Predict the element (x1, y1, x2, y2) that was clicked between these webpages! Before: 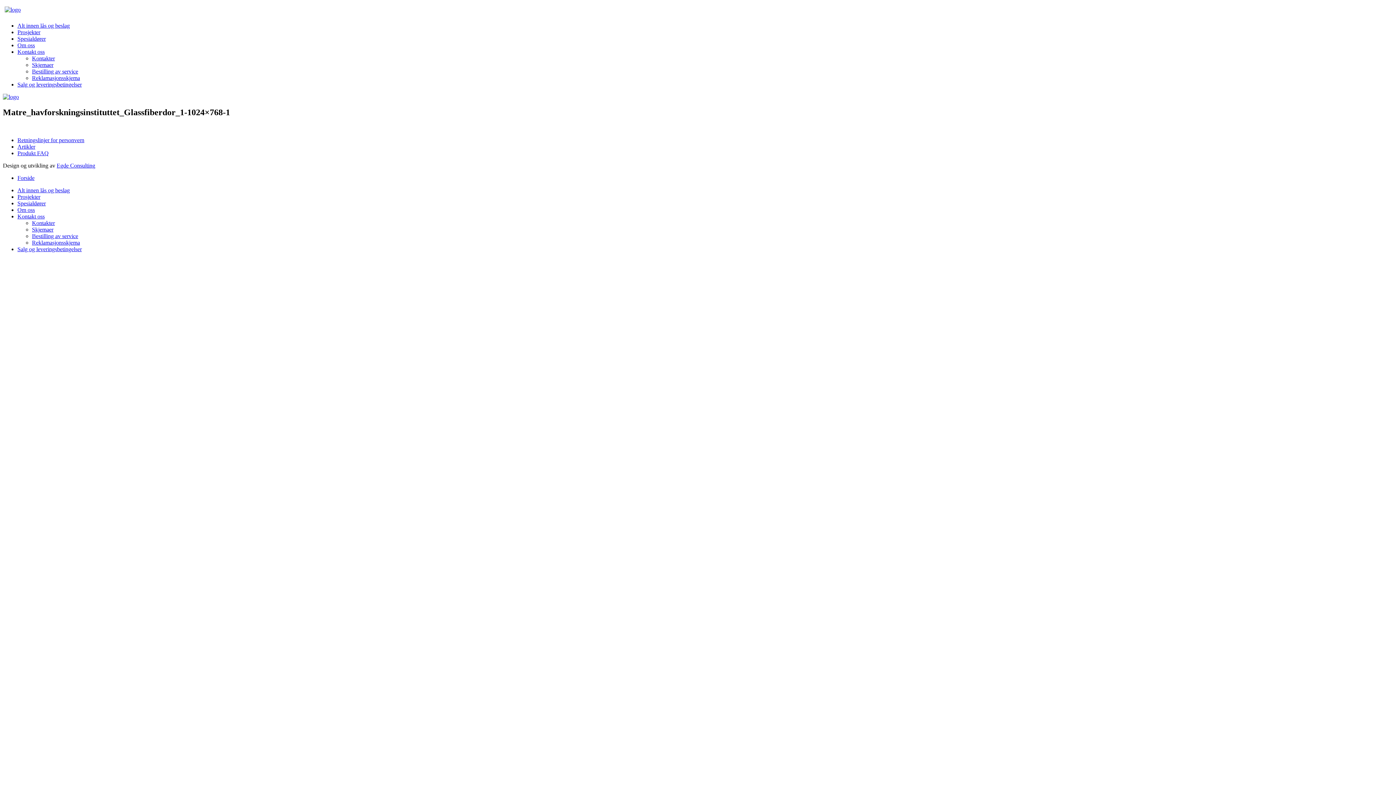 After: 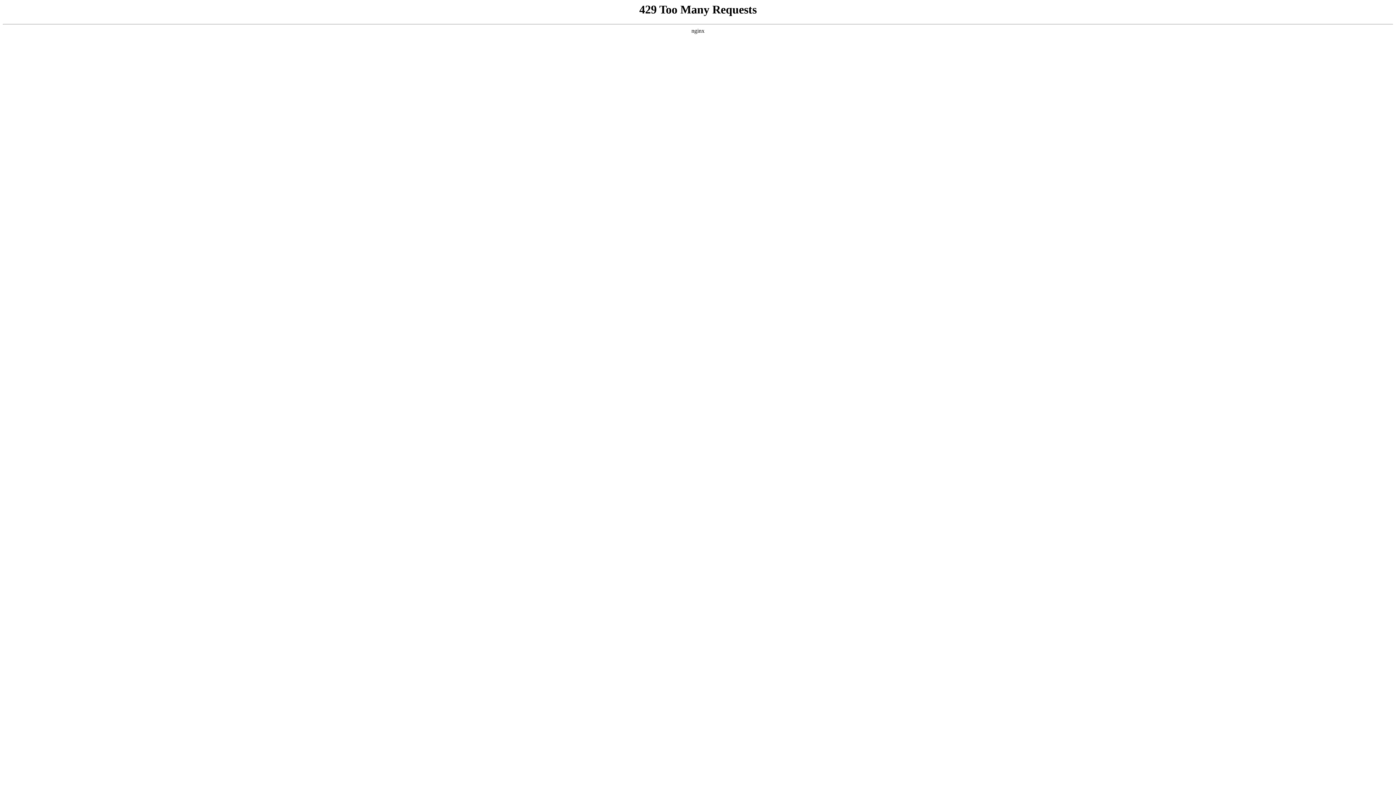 Action: bbox: (17, 22, 69, 28) label: Alt innen lås og beslag